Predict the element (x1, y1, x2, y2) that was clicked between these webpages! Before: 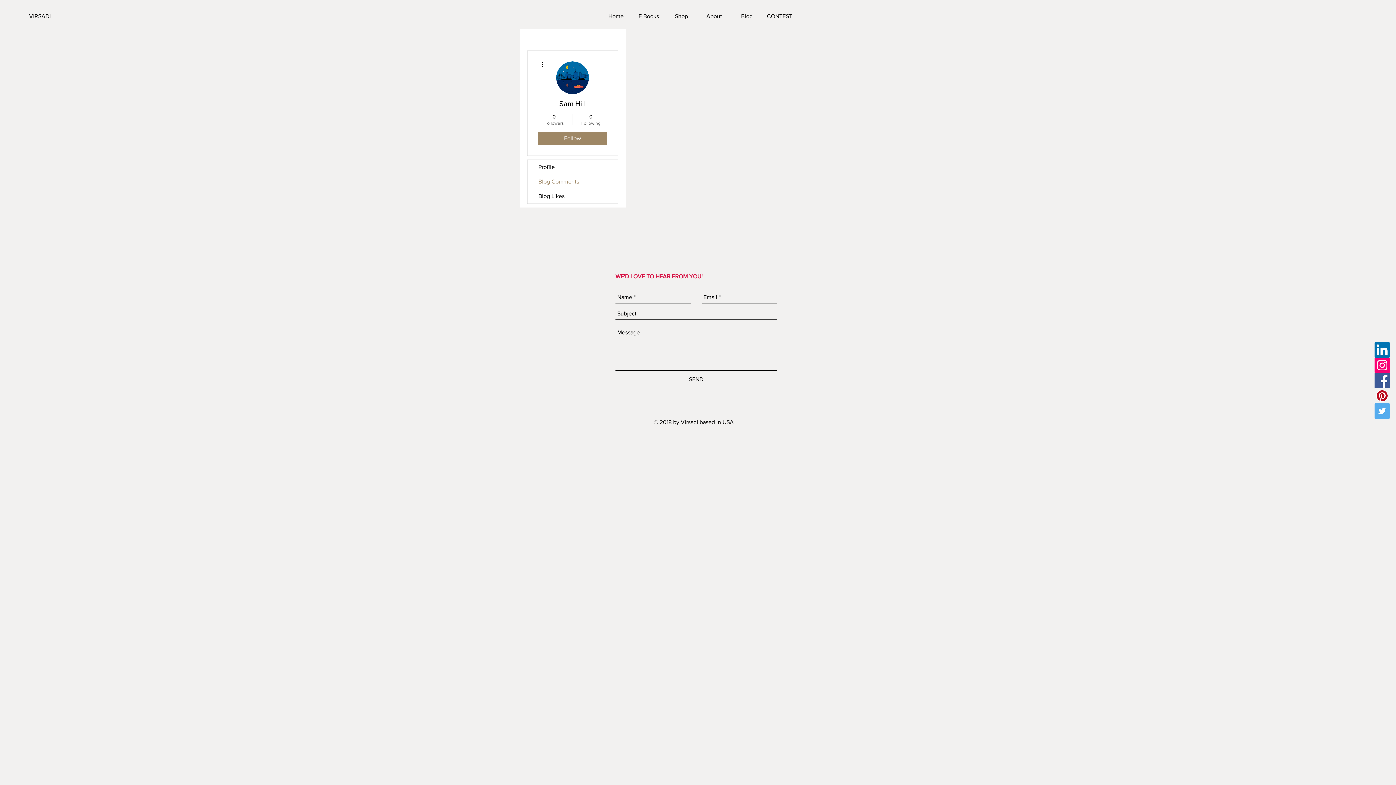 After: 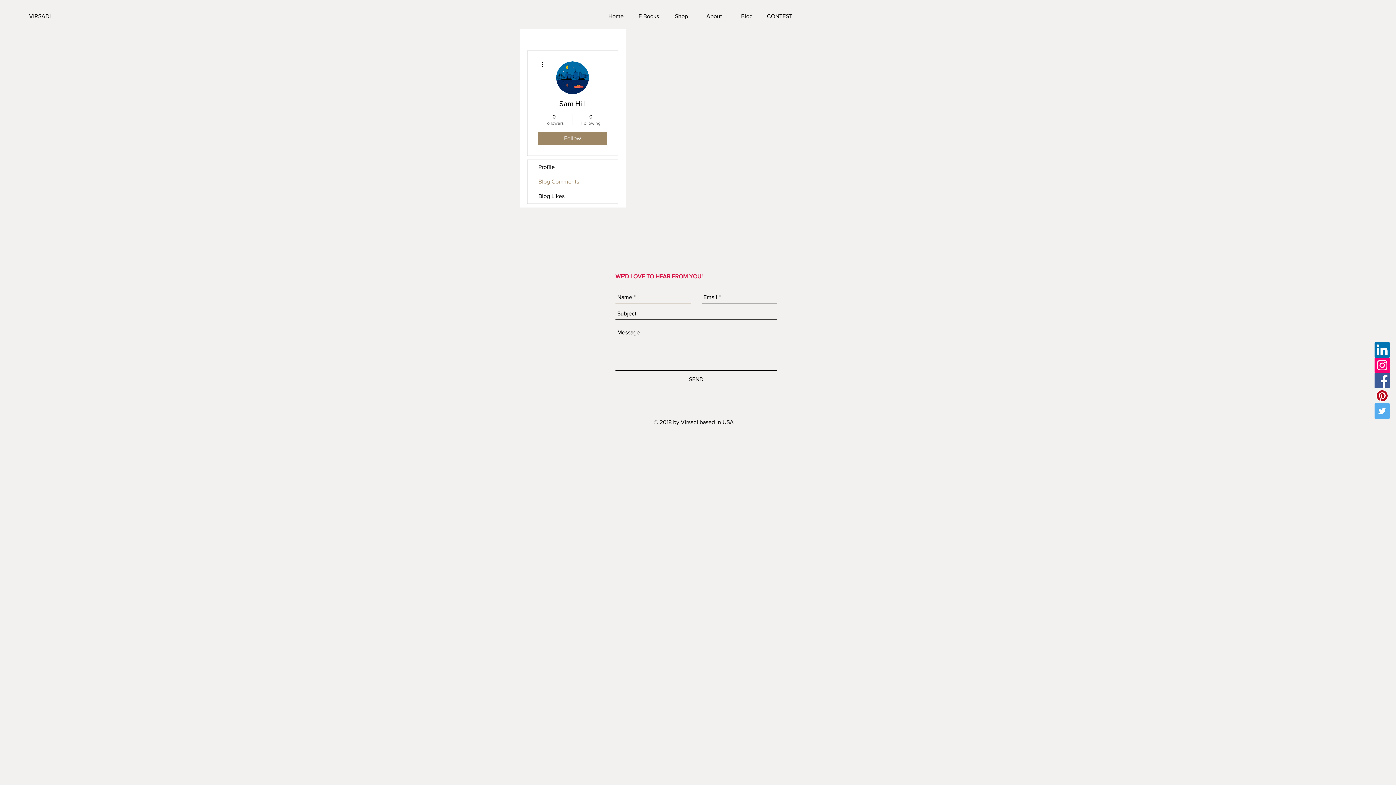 Action: bbox: (689, 375, 703, 383) label: SEND